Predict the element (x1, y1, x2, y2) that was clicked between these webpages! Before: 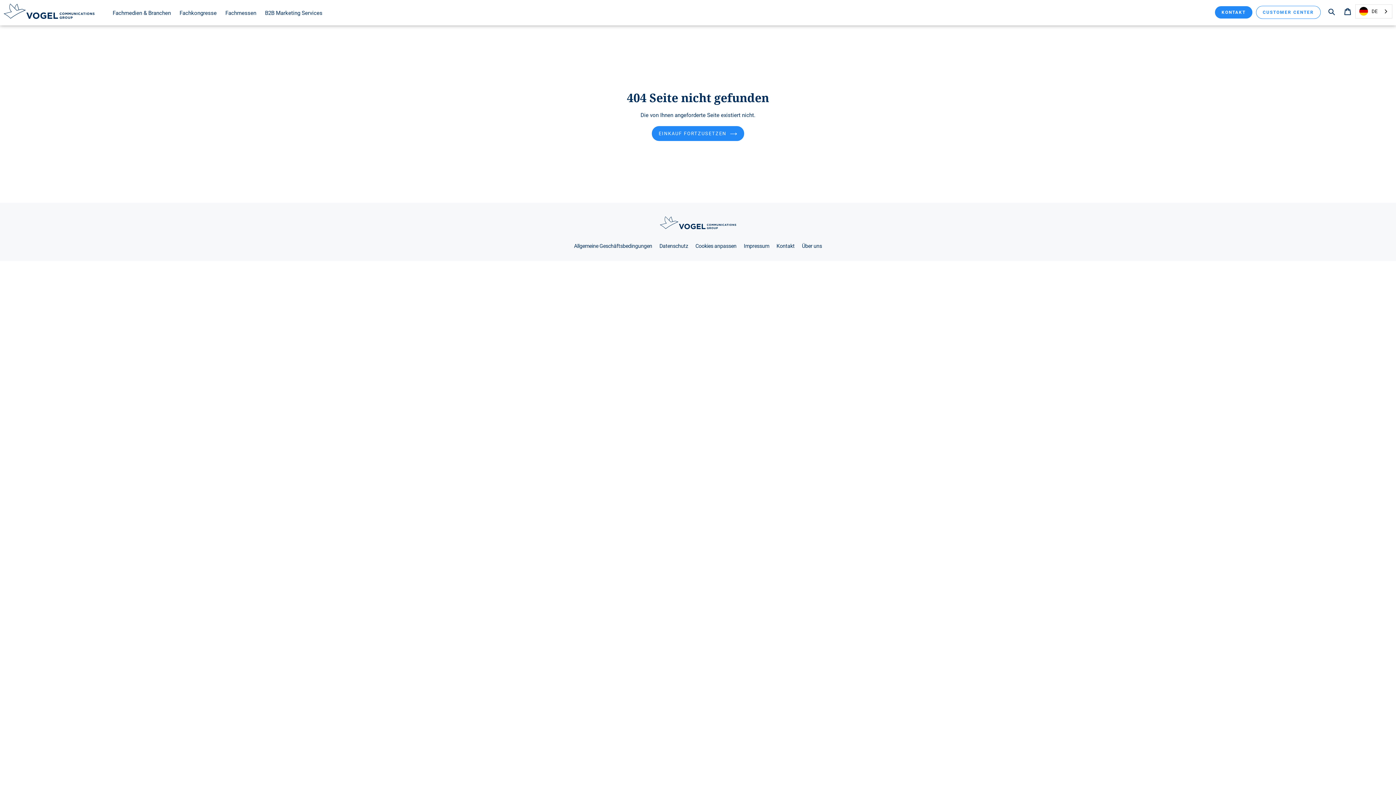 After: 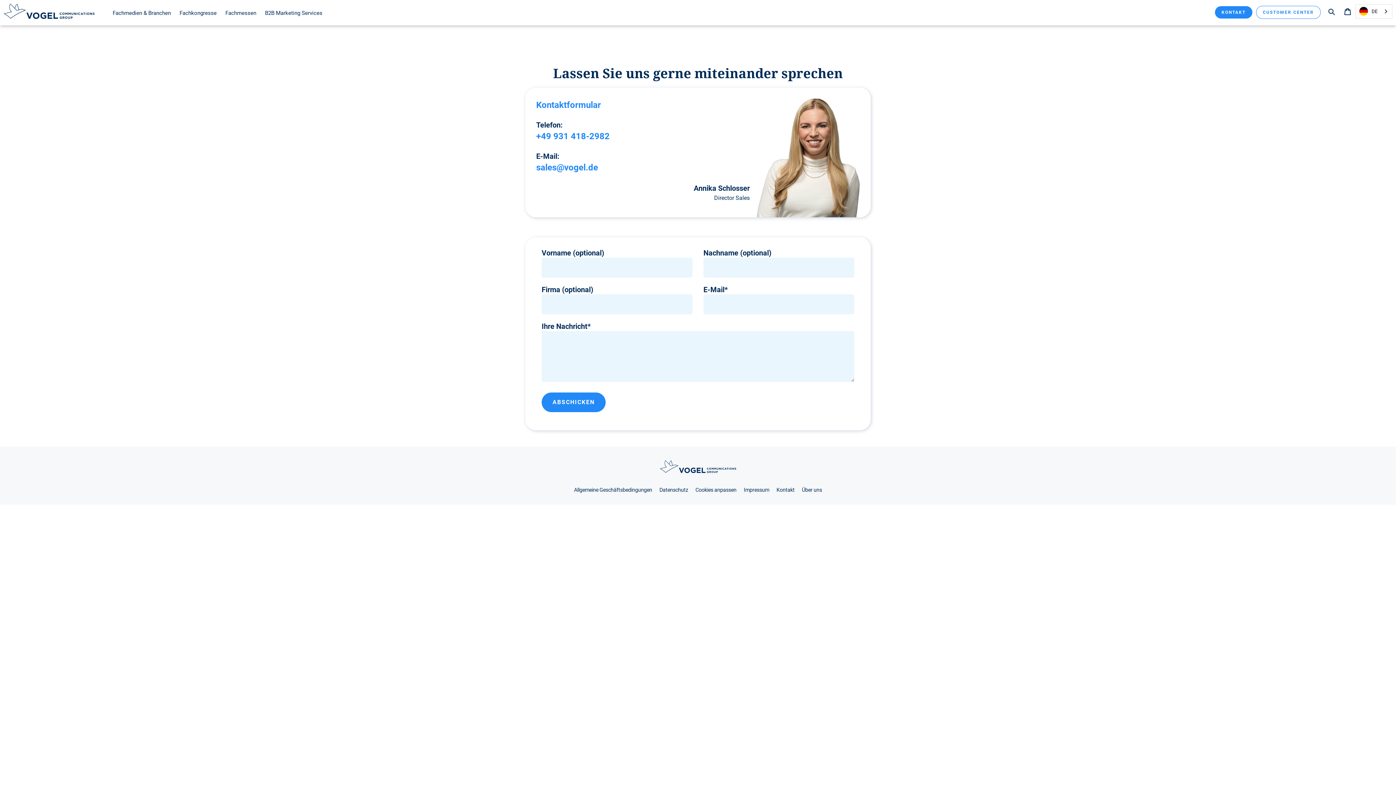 Action: bbox: (776, 243, 794, 249) label: Kontakt